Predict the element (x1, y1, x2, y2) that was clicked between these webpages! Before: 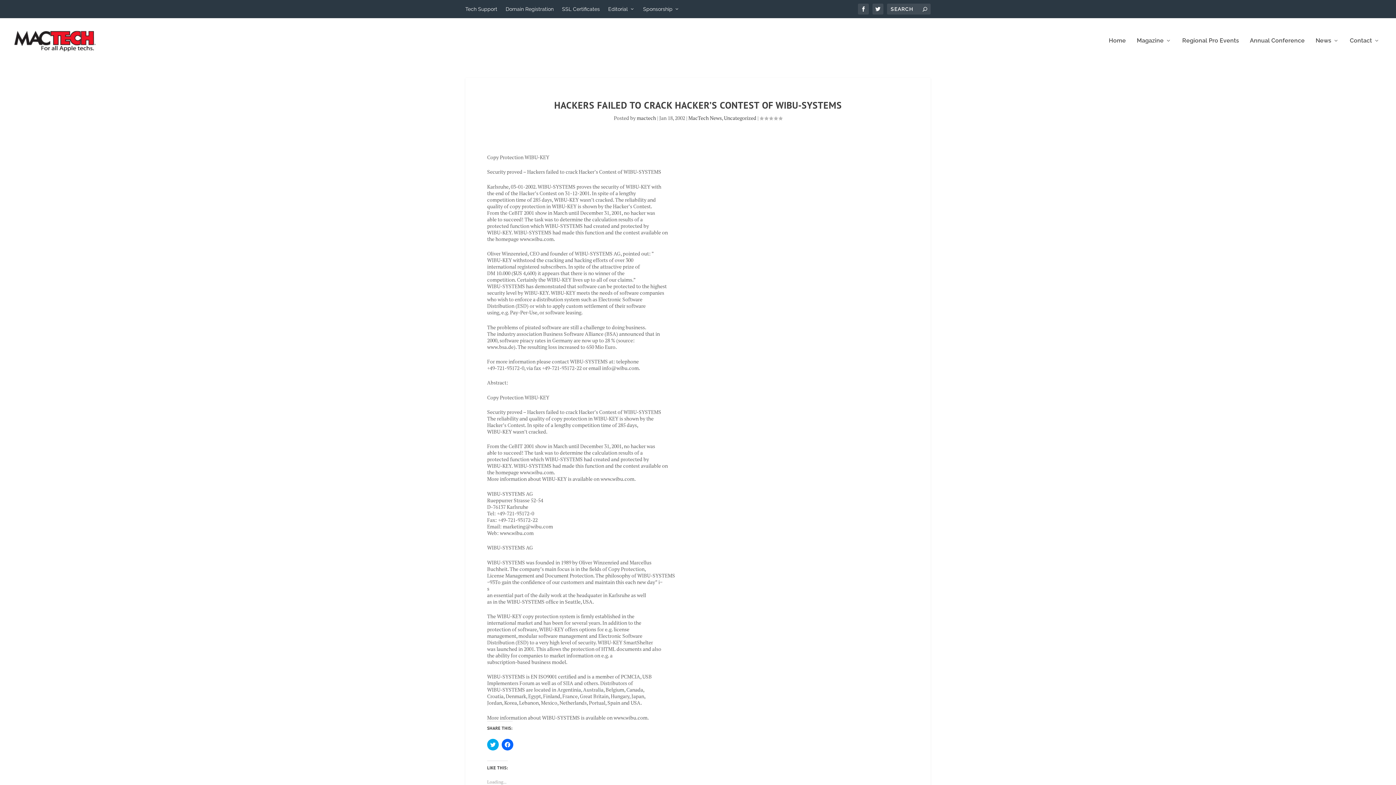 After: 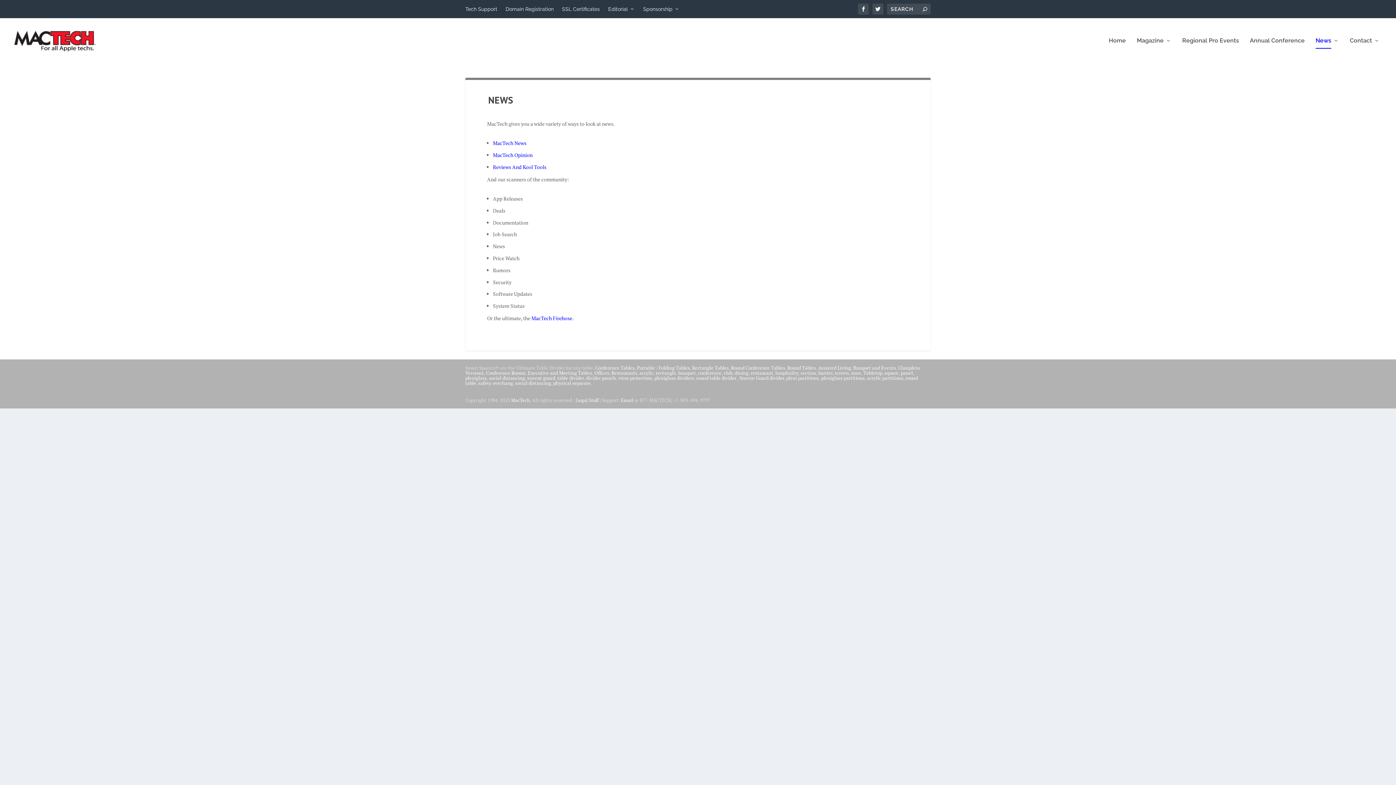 Action: label: News bbox: (1316, 37, 1339, 63)